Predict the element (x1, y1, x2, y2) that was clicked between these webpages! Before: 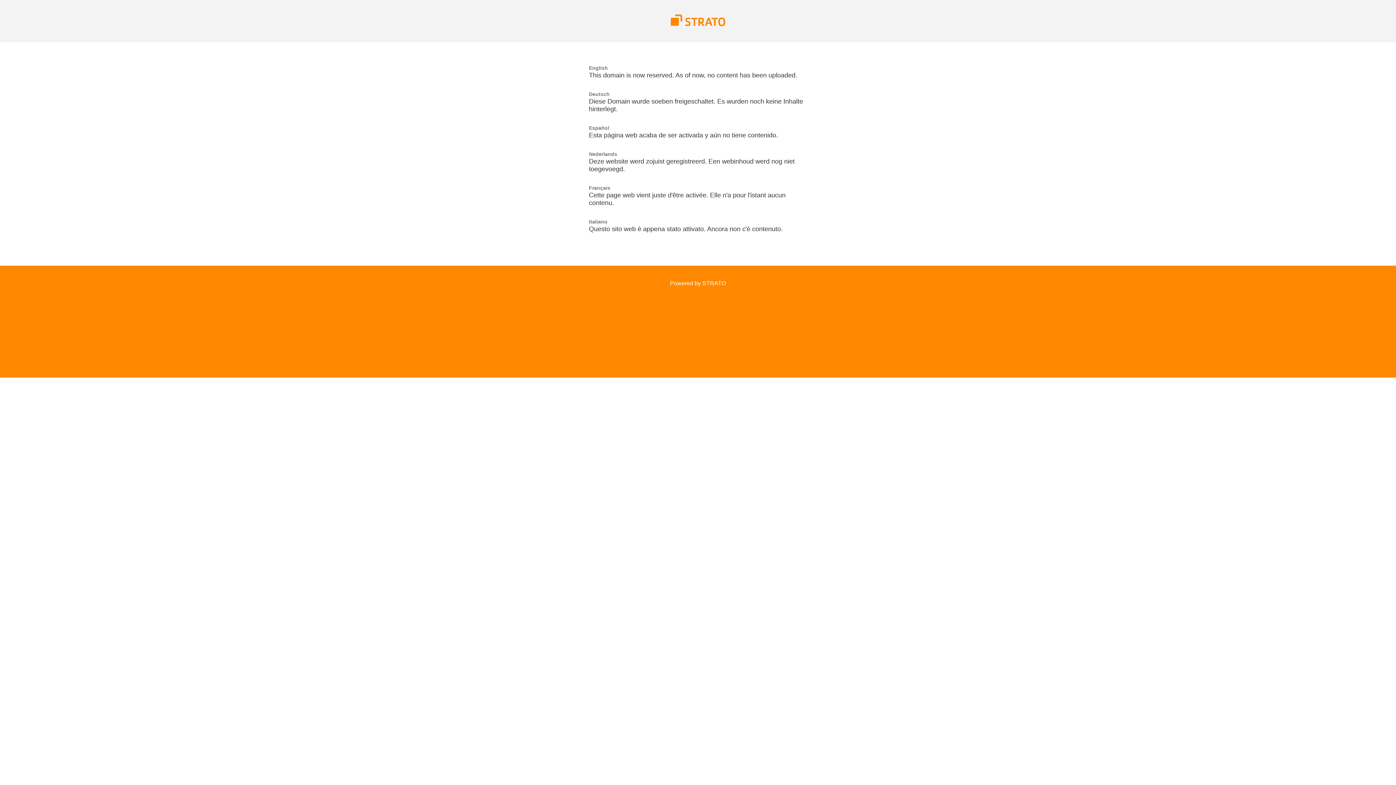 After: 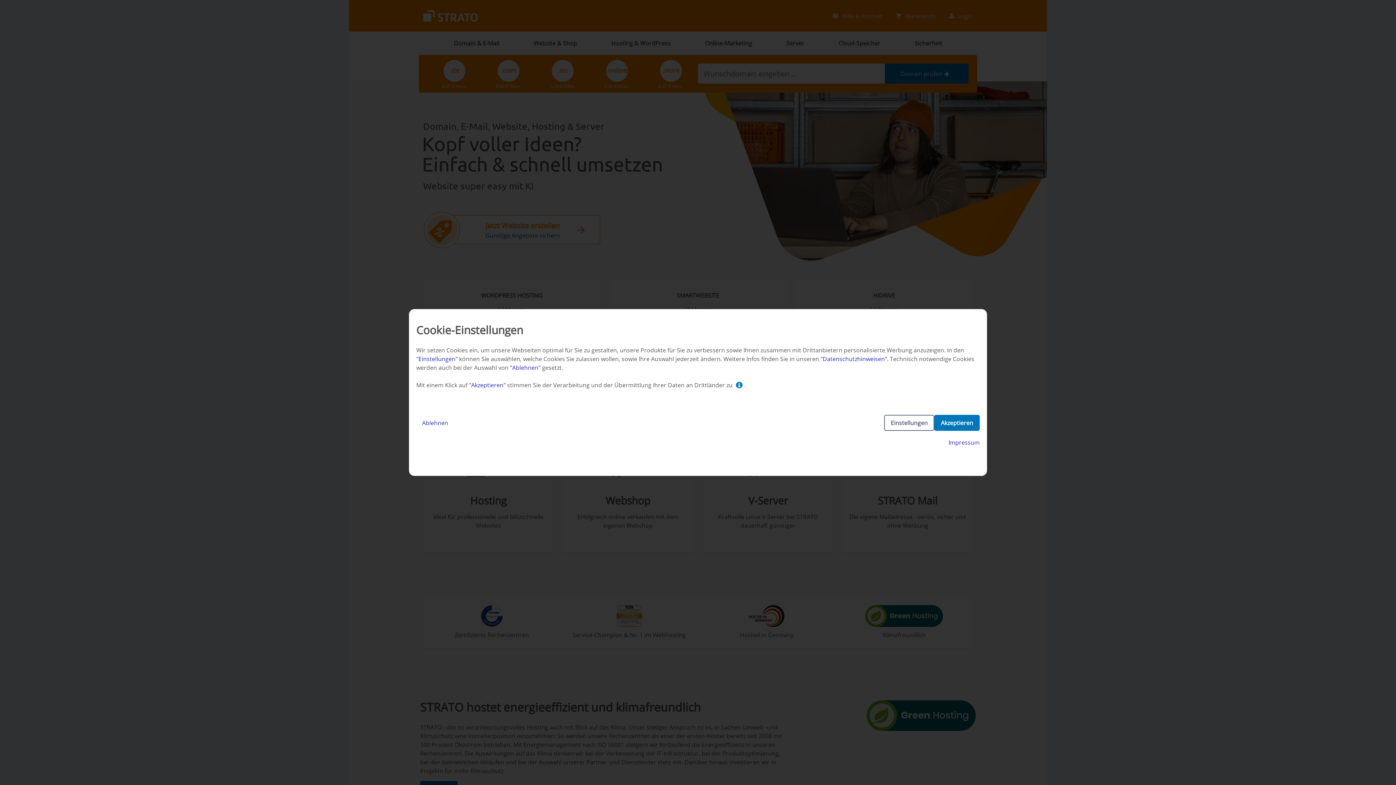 Action: bbox: (670, 280, 726, 286) label: Powered by STRATO